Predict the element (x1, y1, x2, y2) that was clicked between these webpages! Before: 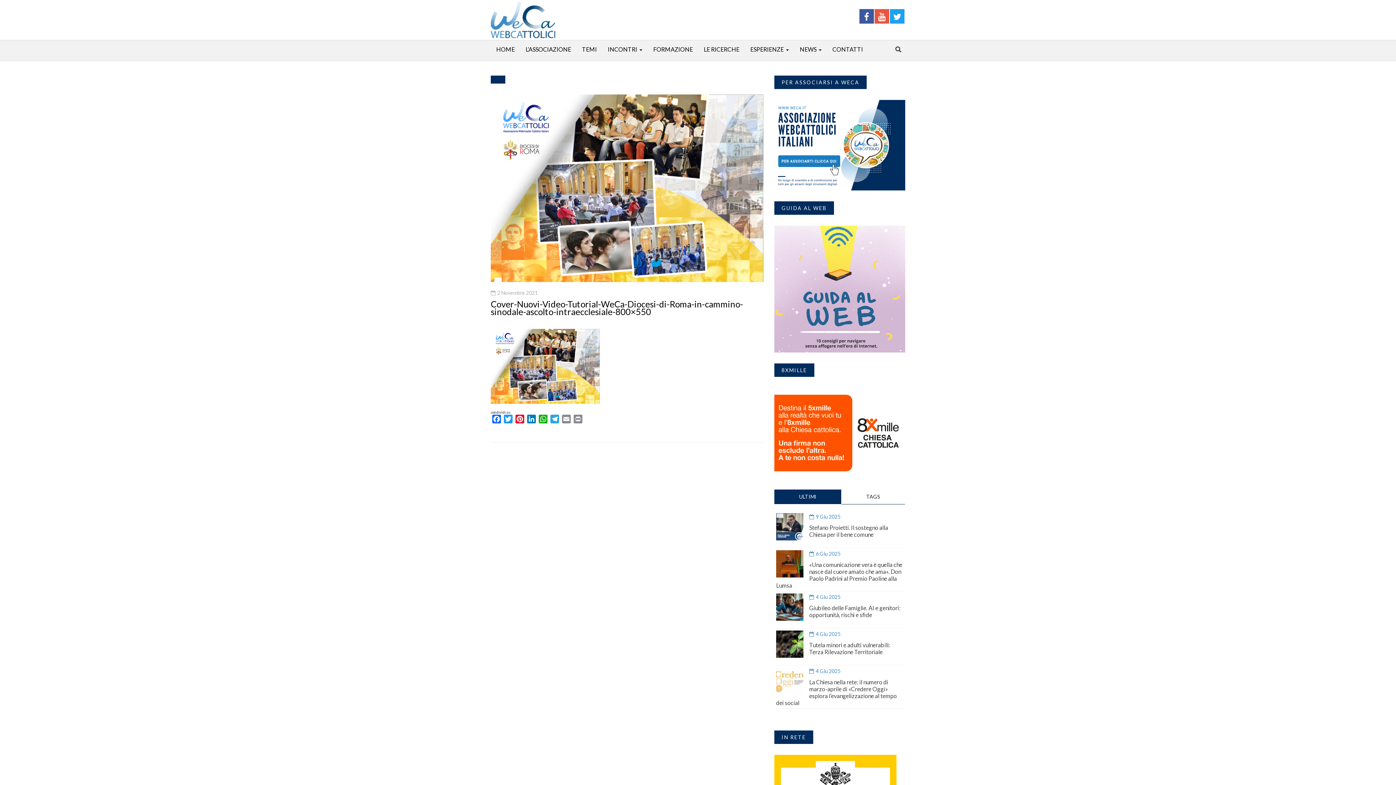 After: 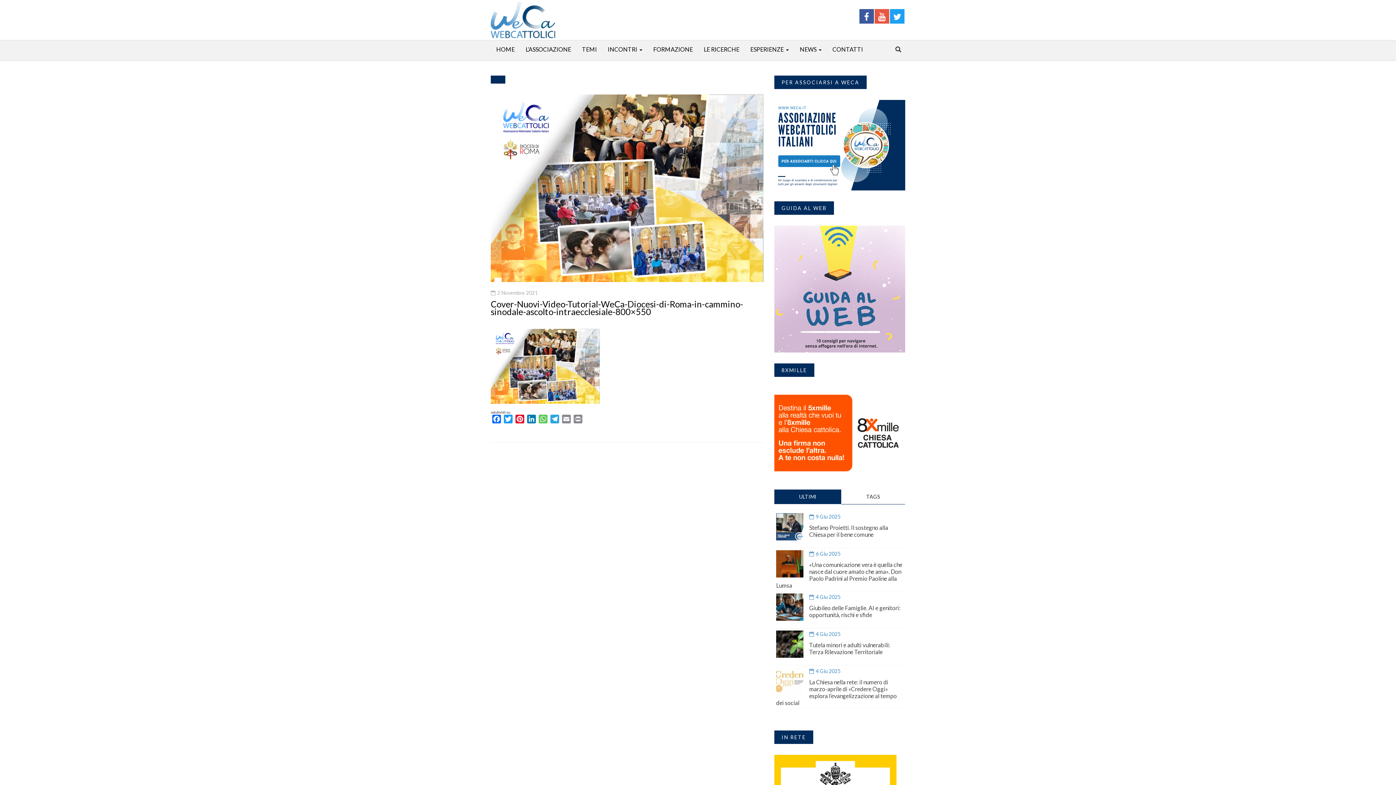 Action: bbox: (537, 414, 549, 425) label: WhatsApp